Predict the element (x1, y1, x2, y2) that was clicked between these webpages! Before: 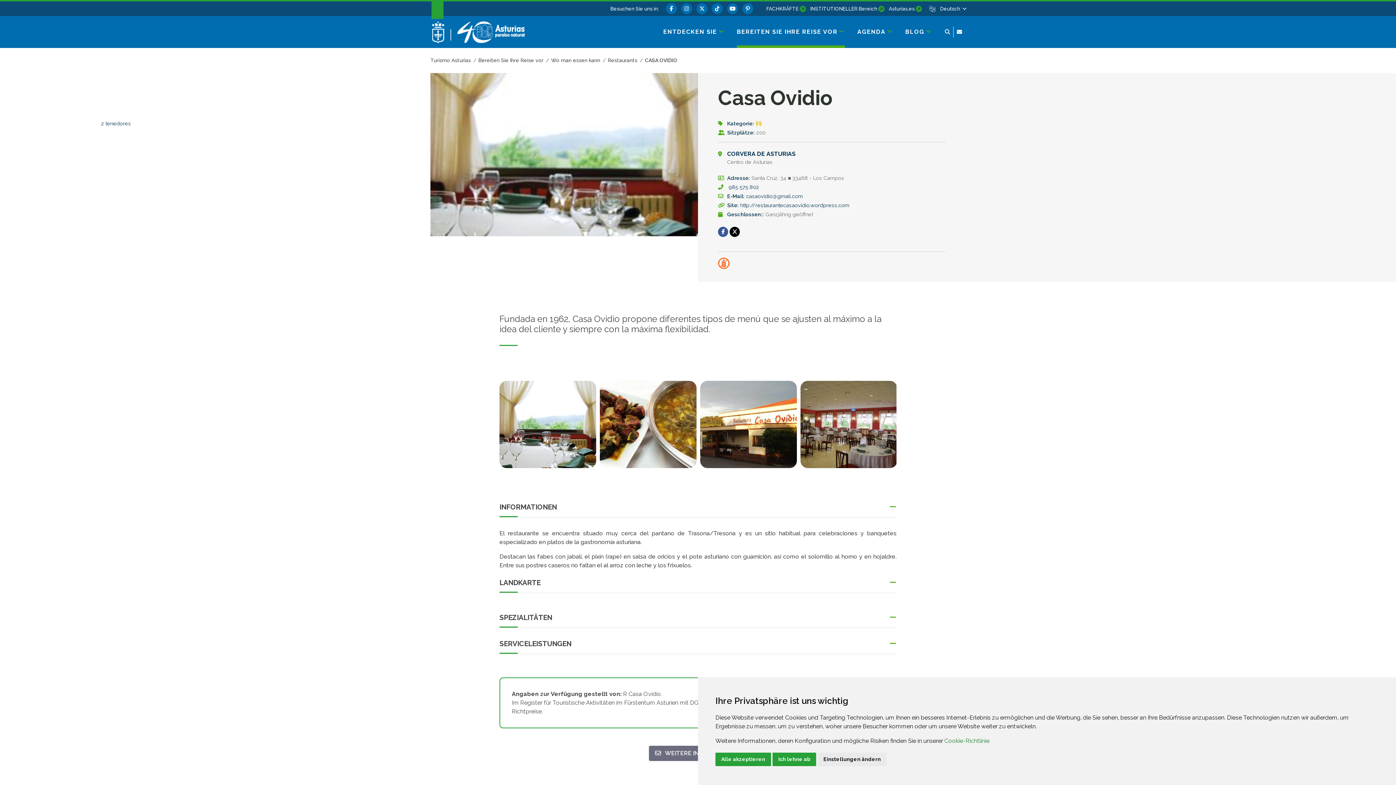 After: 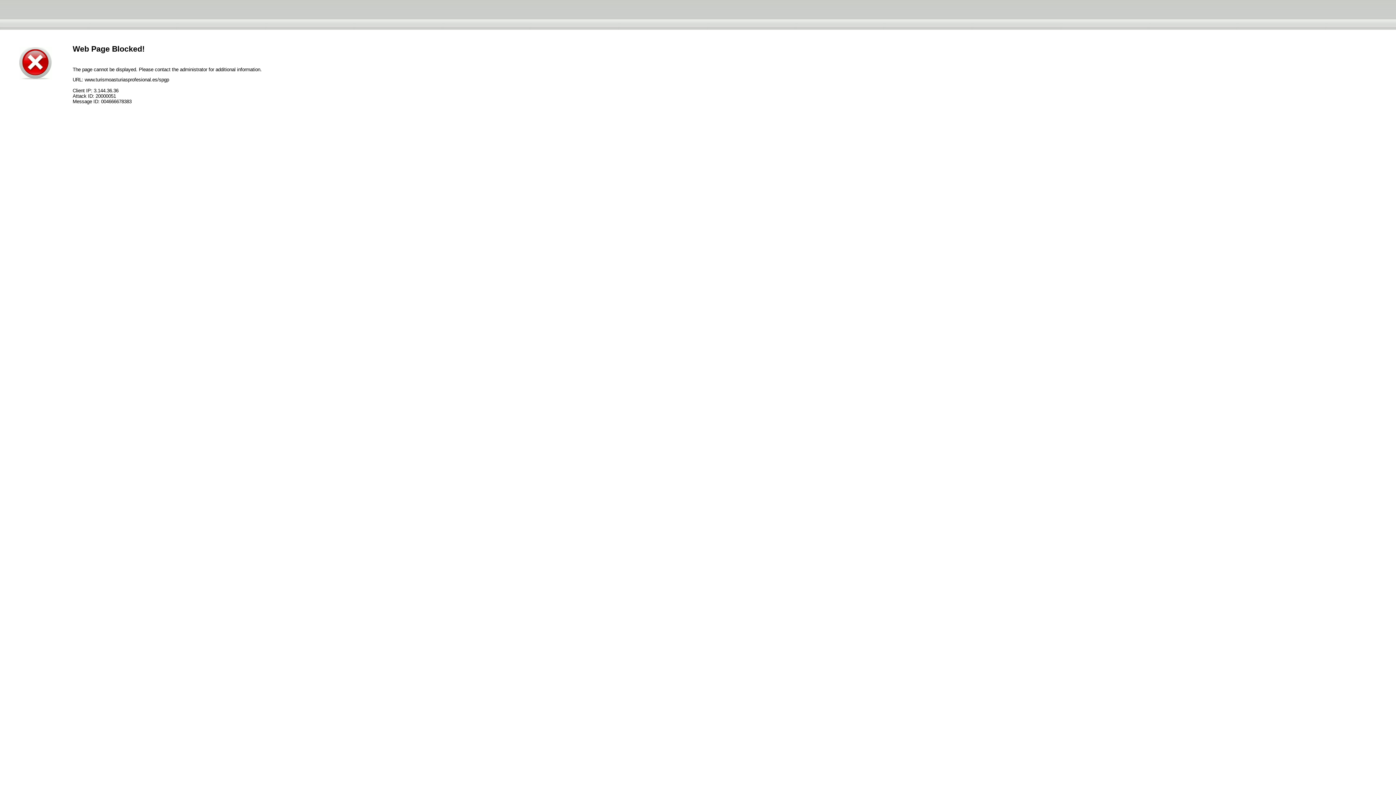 Action: bbox: (810, 1, 884, 16) label: INSTITUTIONELLER Bereich